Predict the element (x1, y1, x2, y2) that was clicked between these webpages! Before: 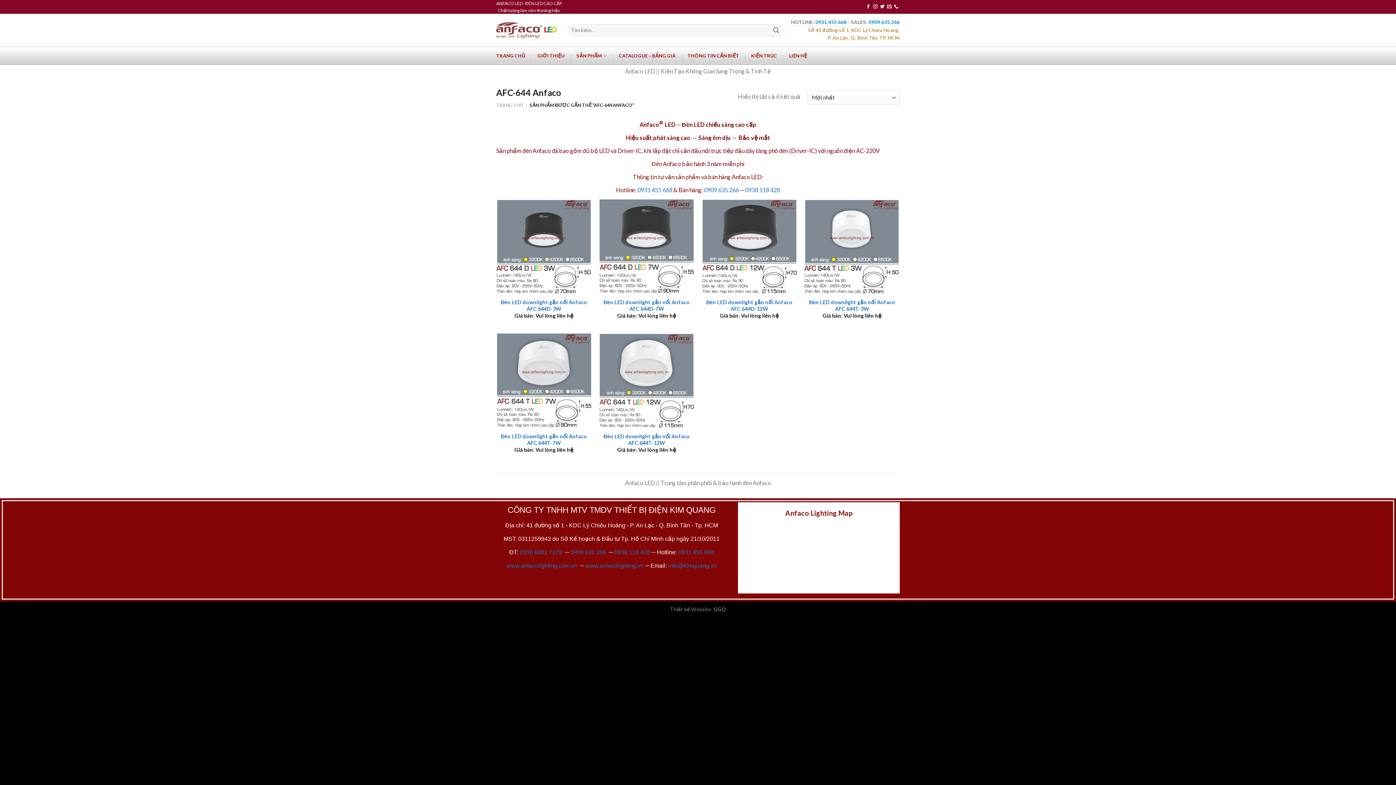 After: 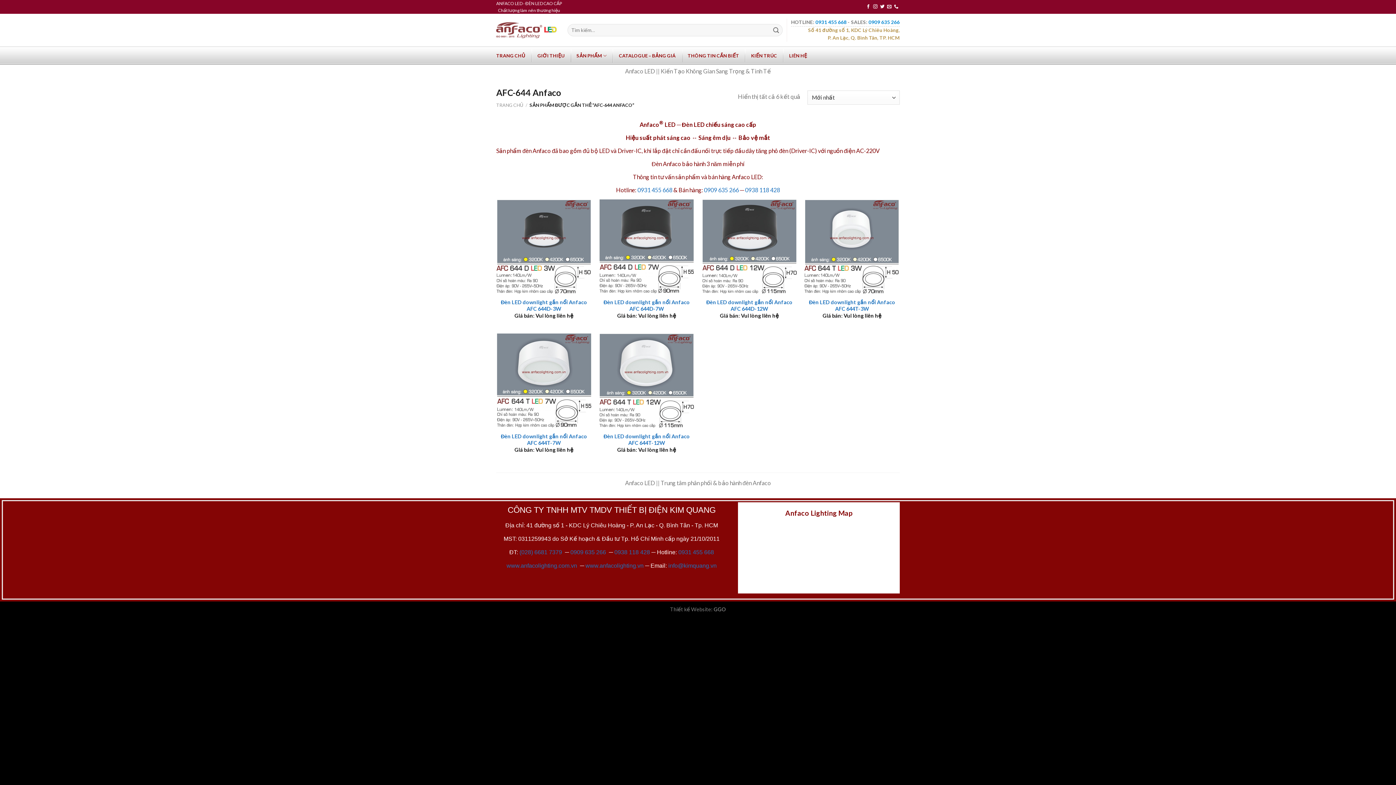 Action: bbox: (815, 19, 846, 25) label: 0931 455 668